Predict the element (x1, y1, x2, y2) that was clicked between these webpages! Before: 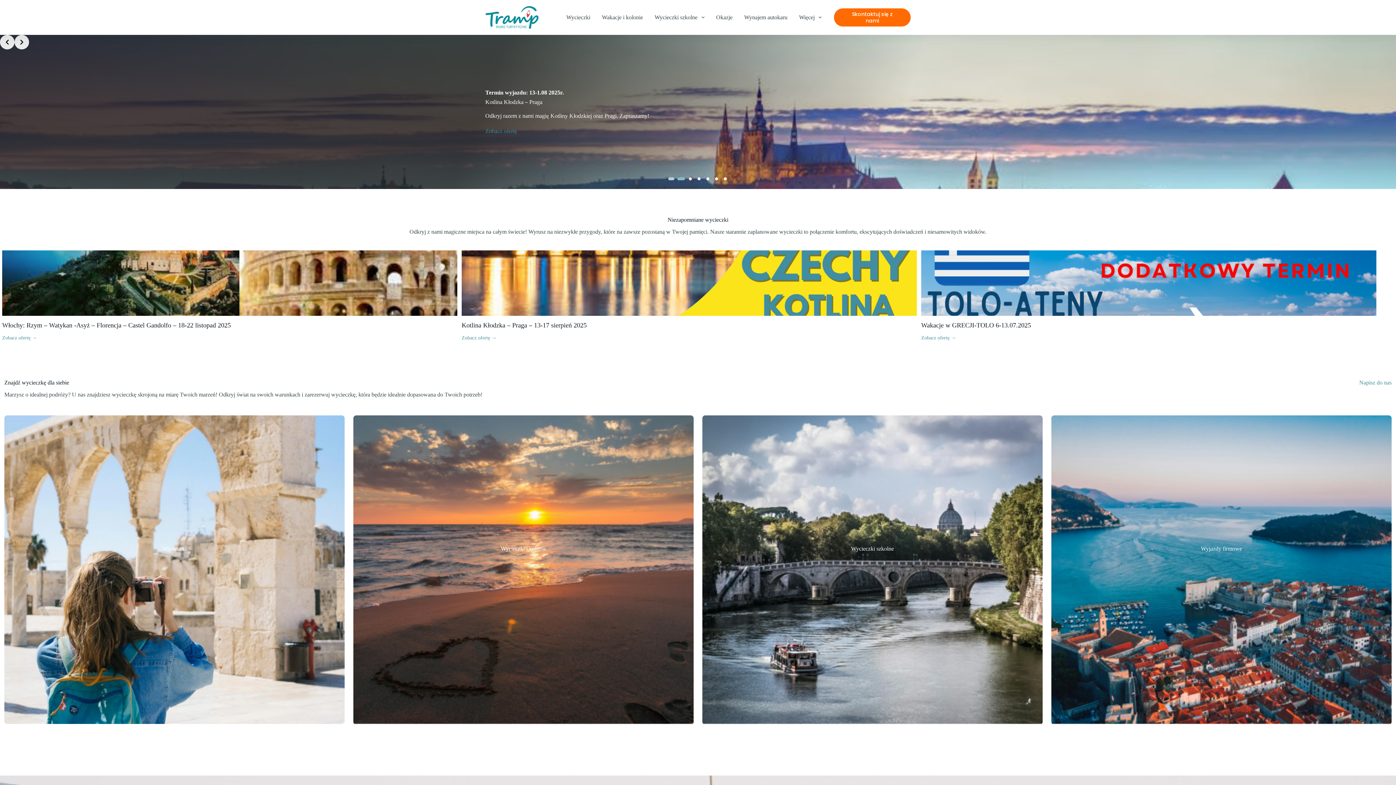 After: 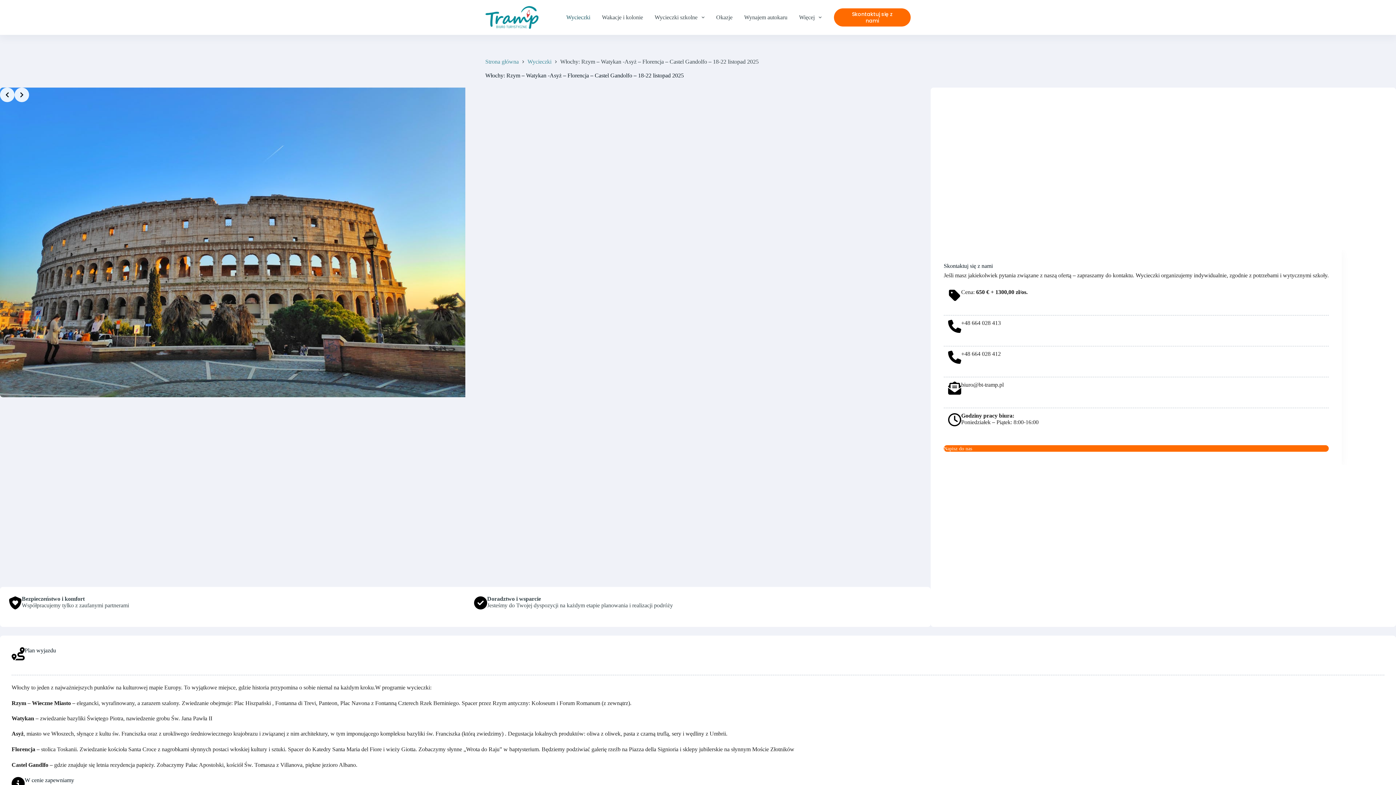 Action: bbox: (2, 250, 457, 315)